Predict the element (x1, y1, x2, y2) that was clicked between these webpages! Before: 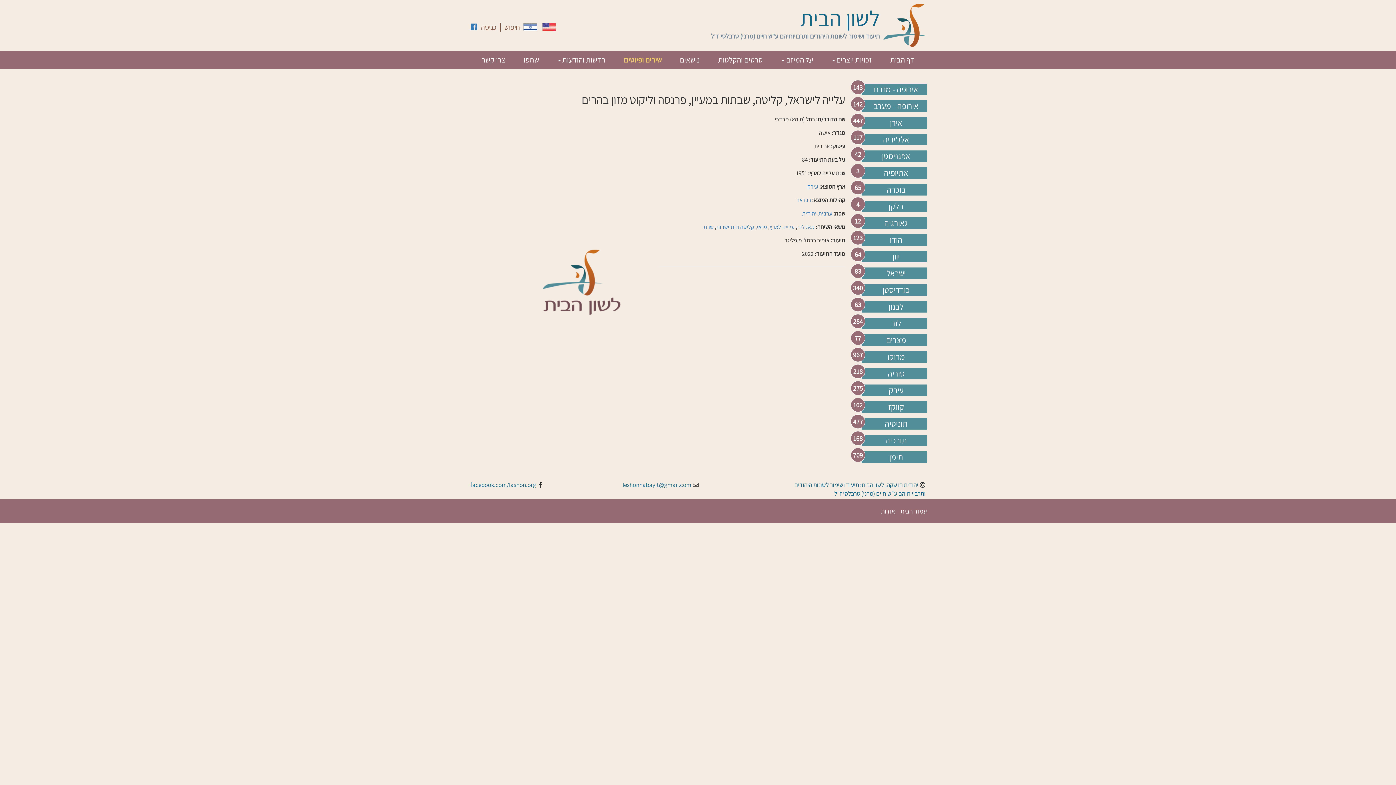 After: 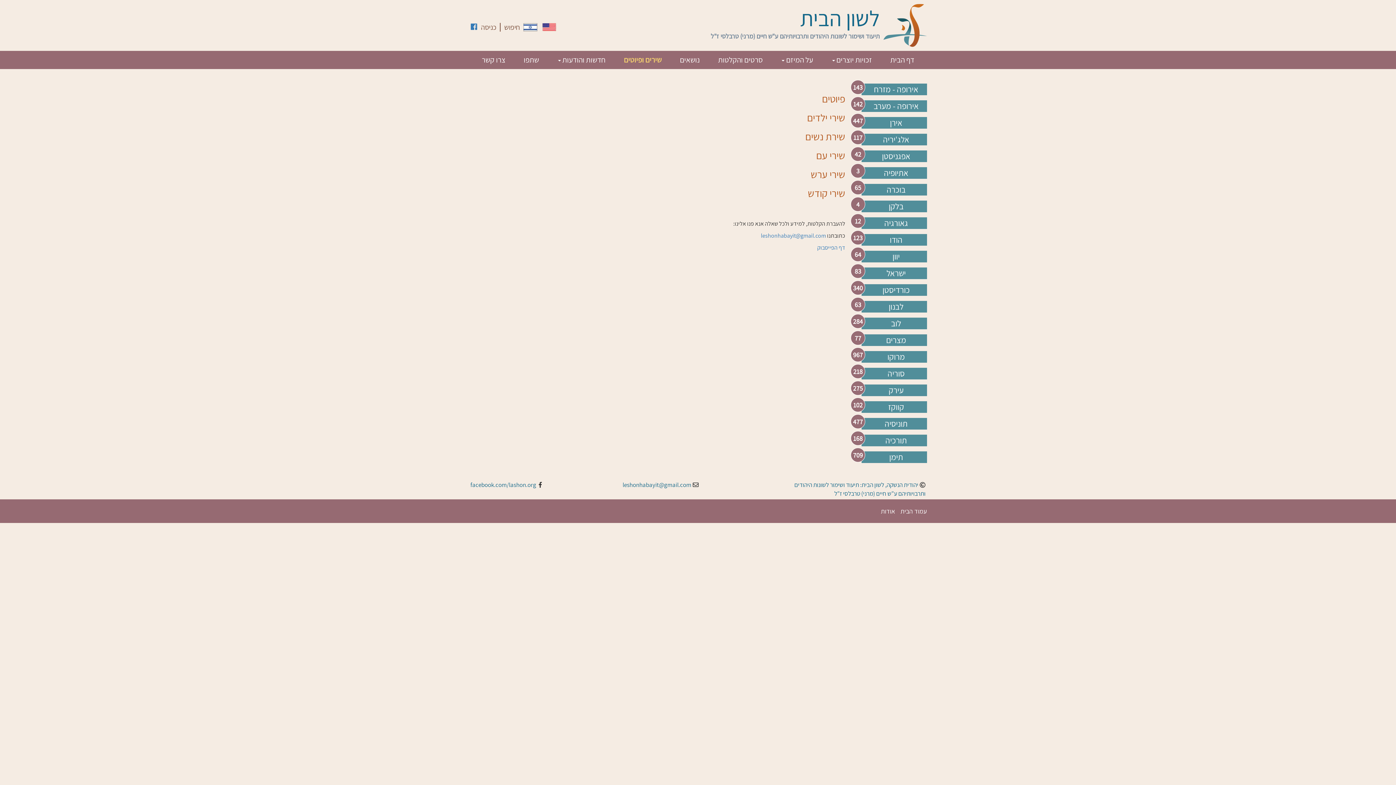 Action: label: שירים ופיוטים bbox: (618, 50, 667, 69)